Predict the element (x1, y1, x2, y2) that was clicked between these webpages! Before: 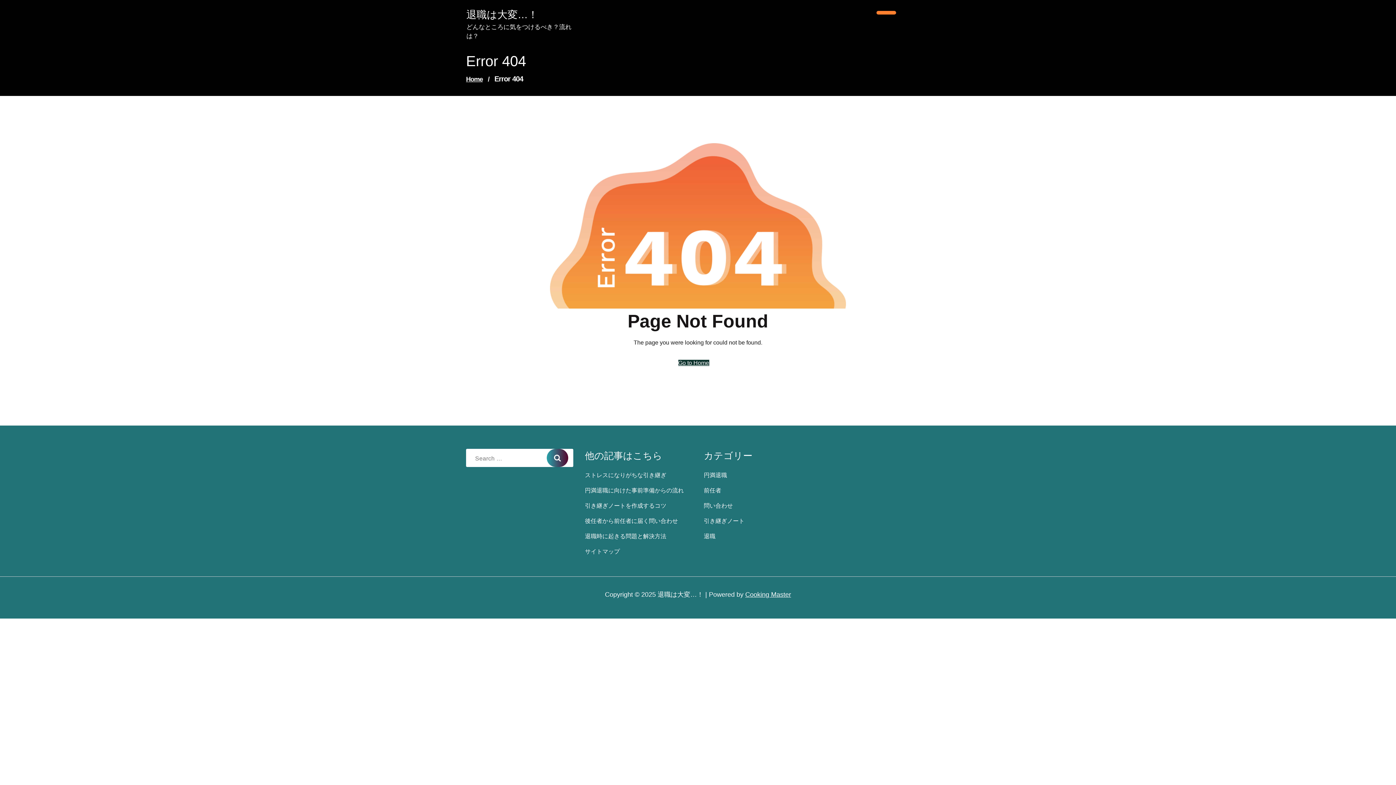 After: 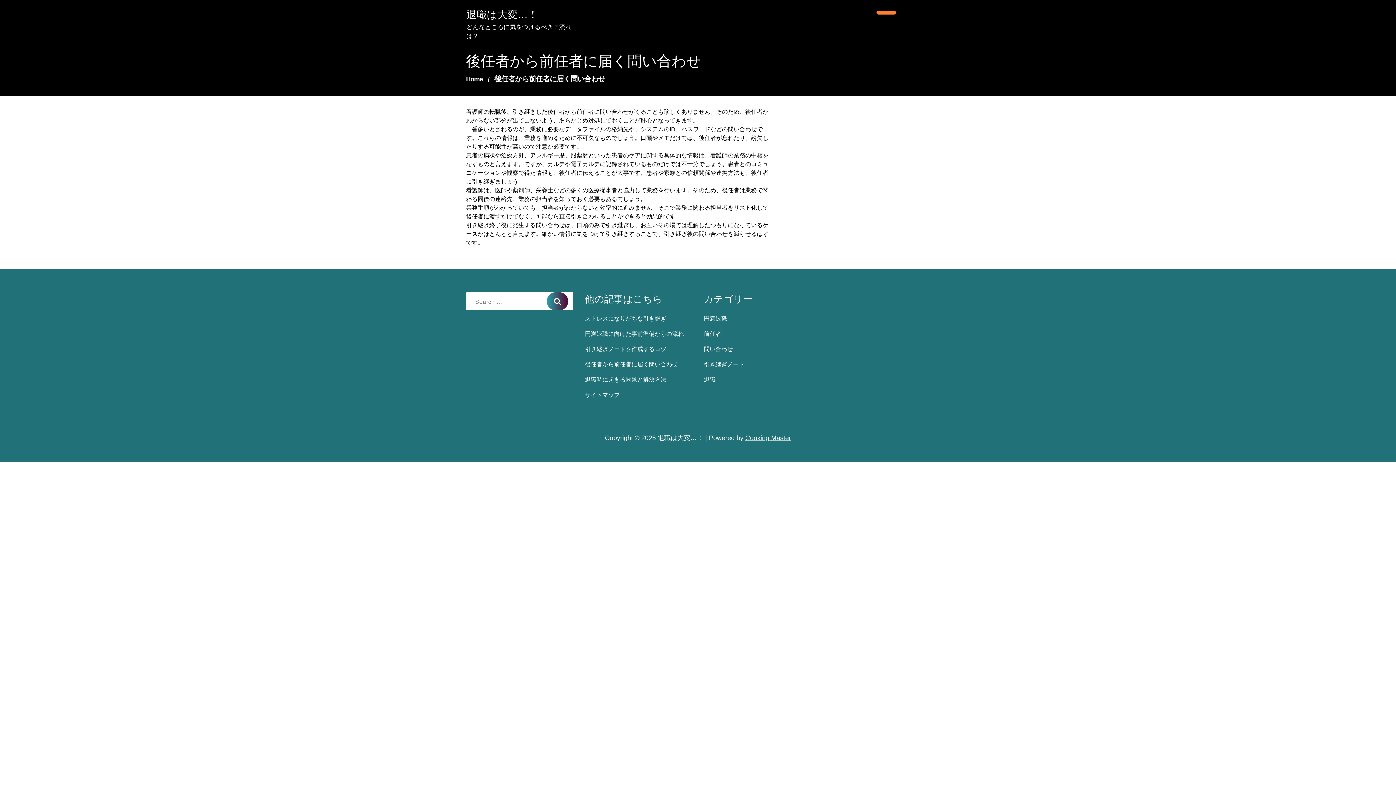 Action: label: 後任者から前任者に届く問い合わせ bbox: (585, 516, 678, 525)